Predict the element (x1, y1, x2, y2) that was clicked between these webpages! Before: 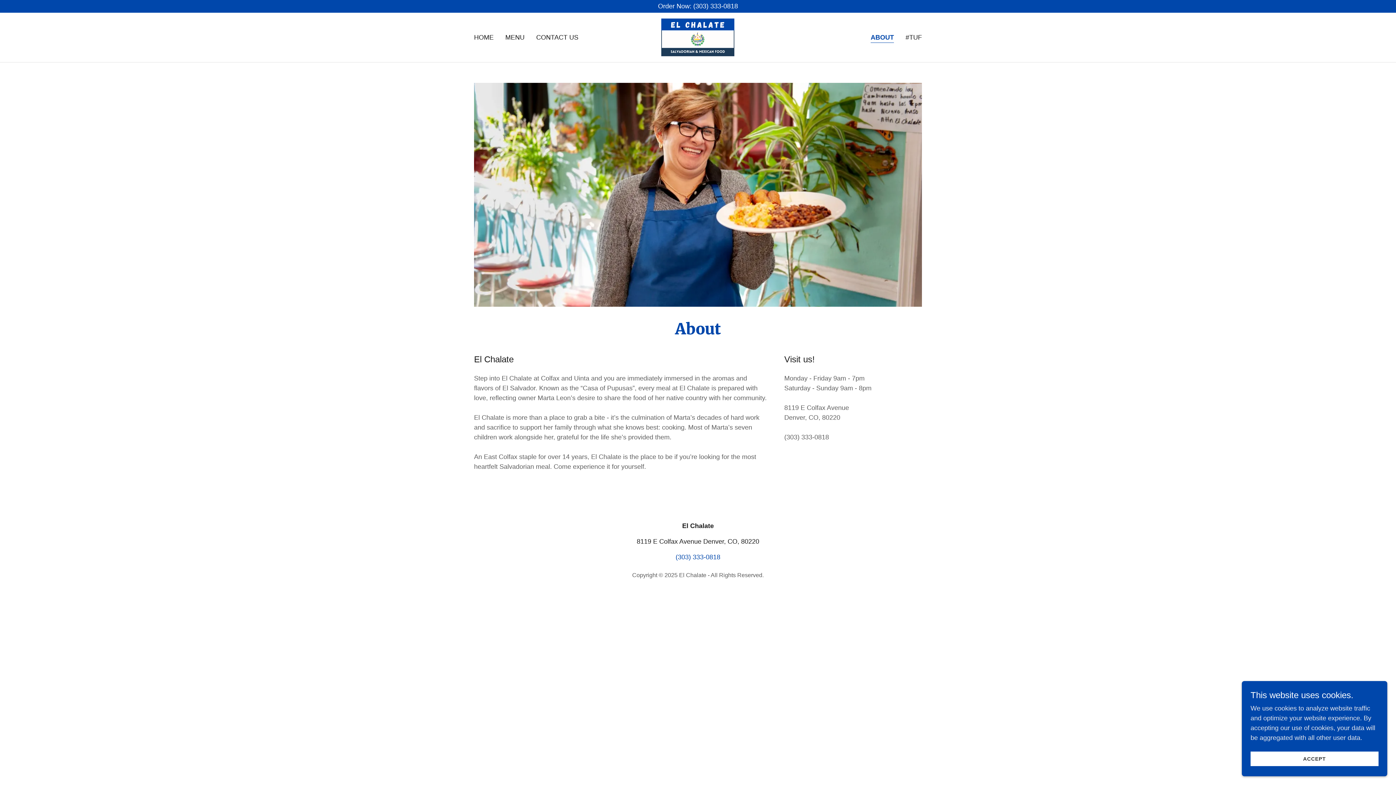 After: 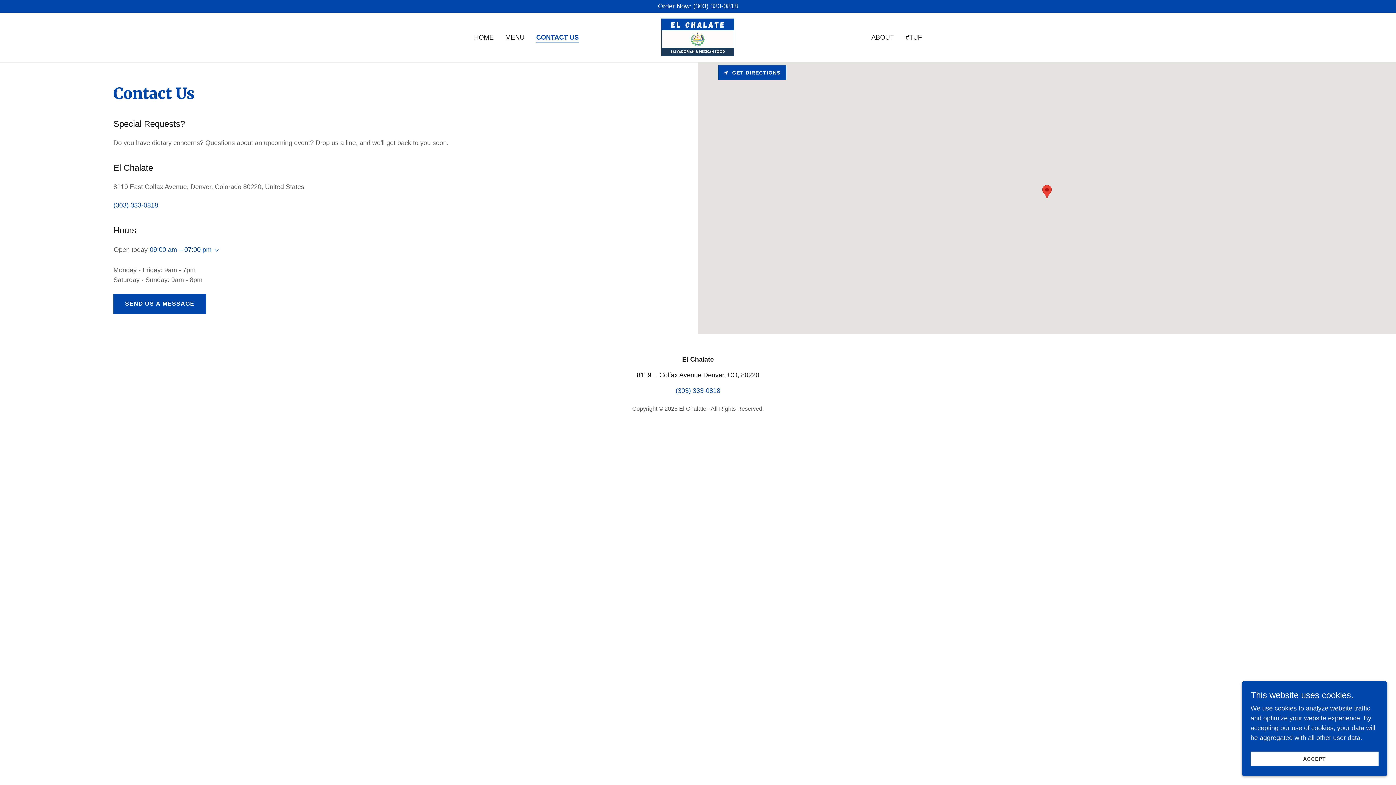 Action: bbox: (534, 30, 580, 44) label: CONTACT US